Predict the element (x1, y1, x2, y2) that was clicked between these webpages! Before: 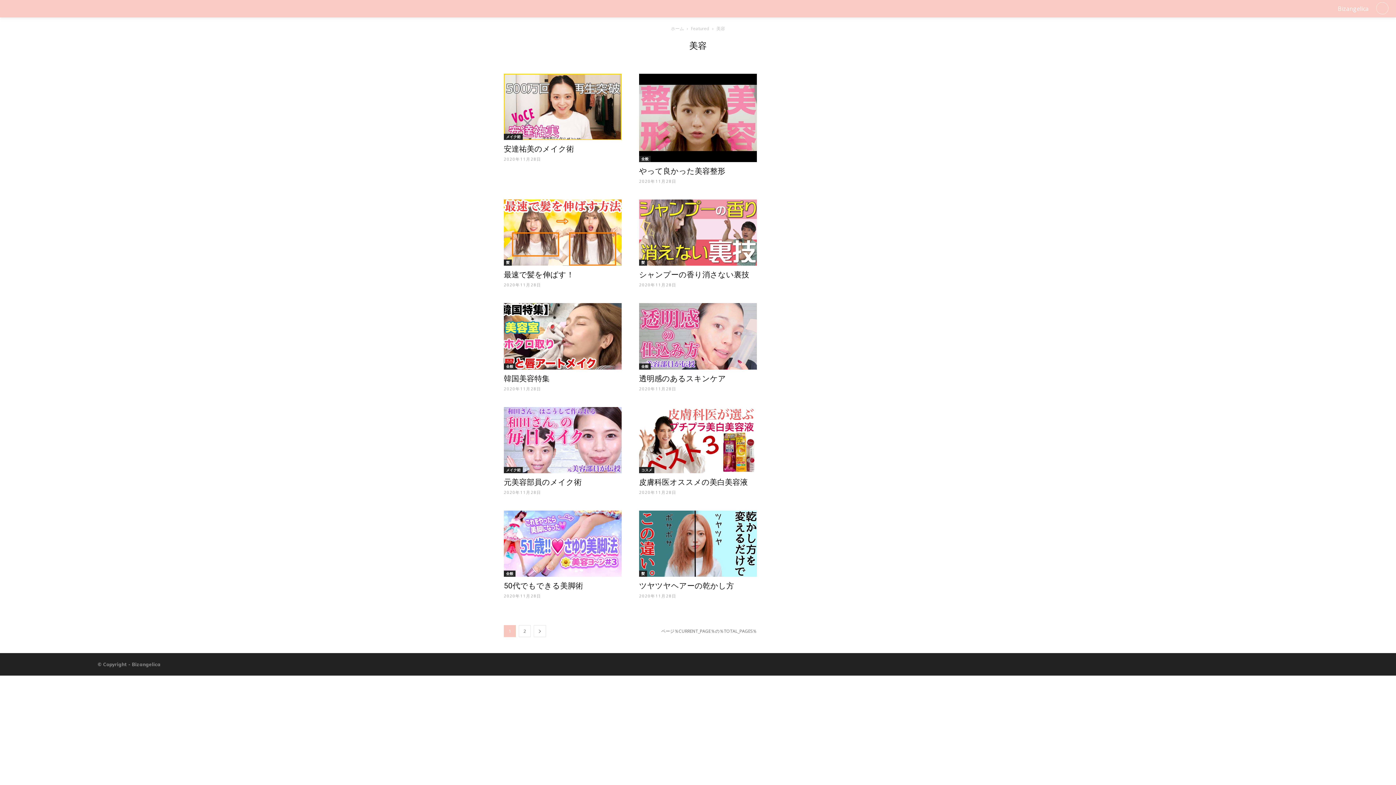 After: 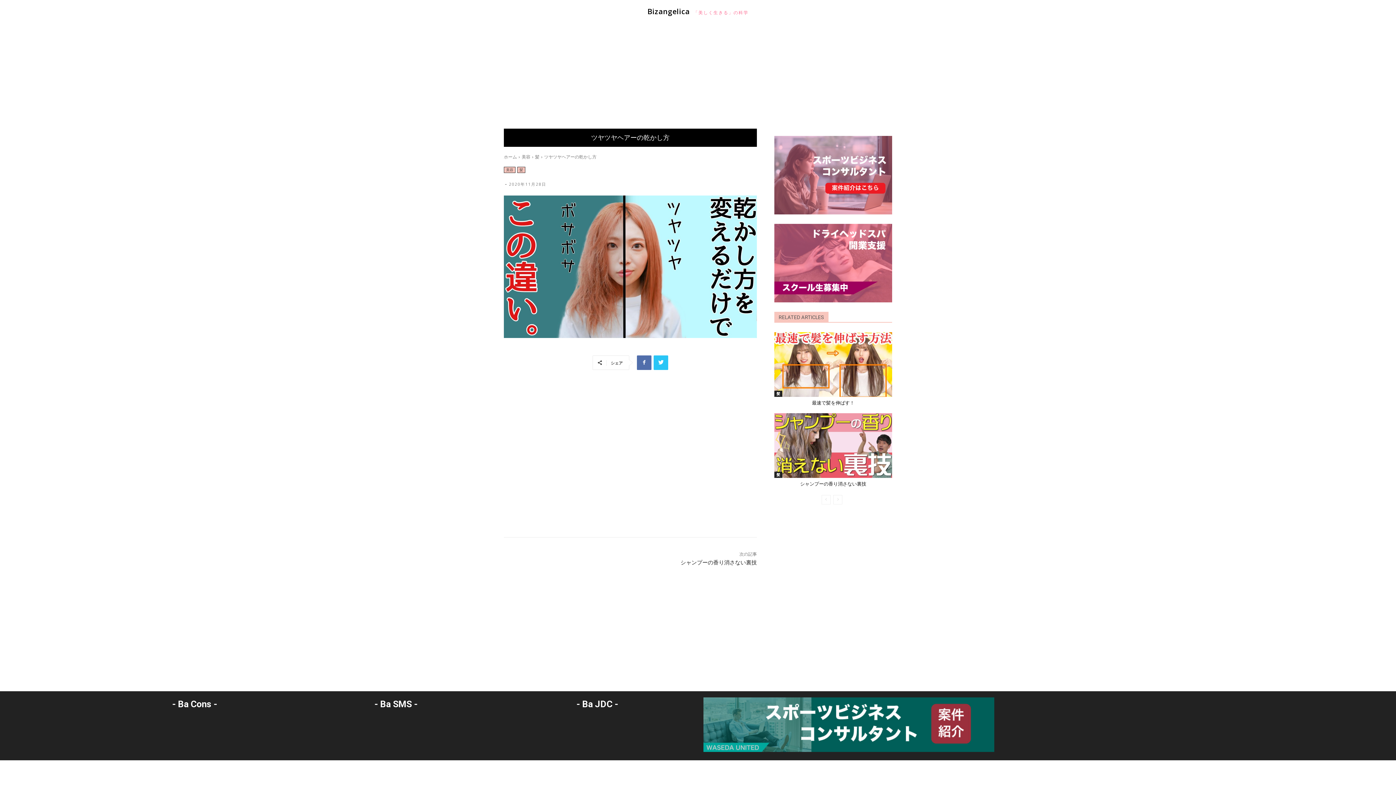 Action: bbox: (639, 510, 757, 577)